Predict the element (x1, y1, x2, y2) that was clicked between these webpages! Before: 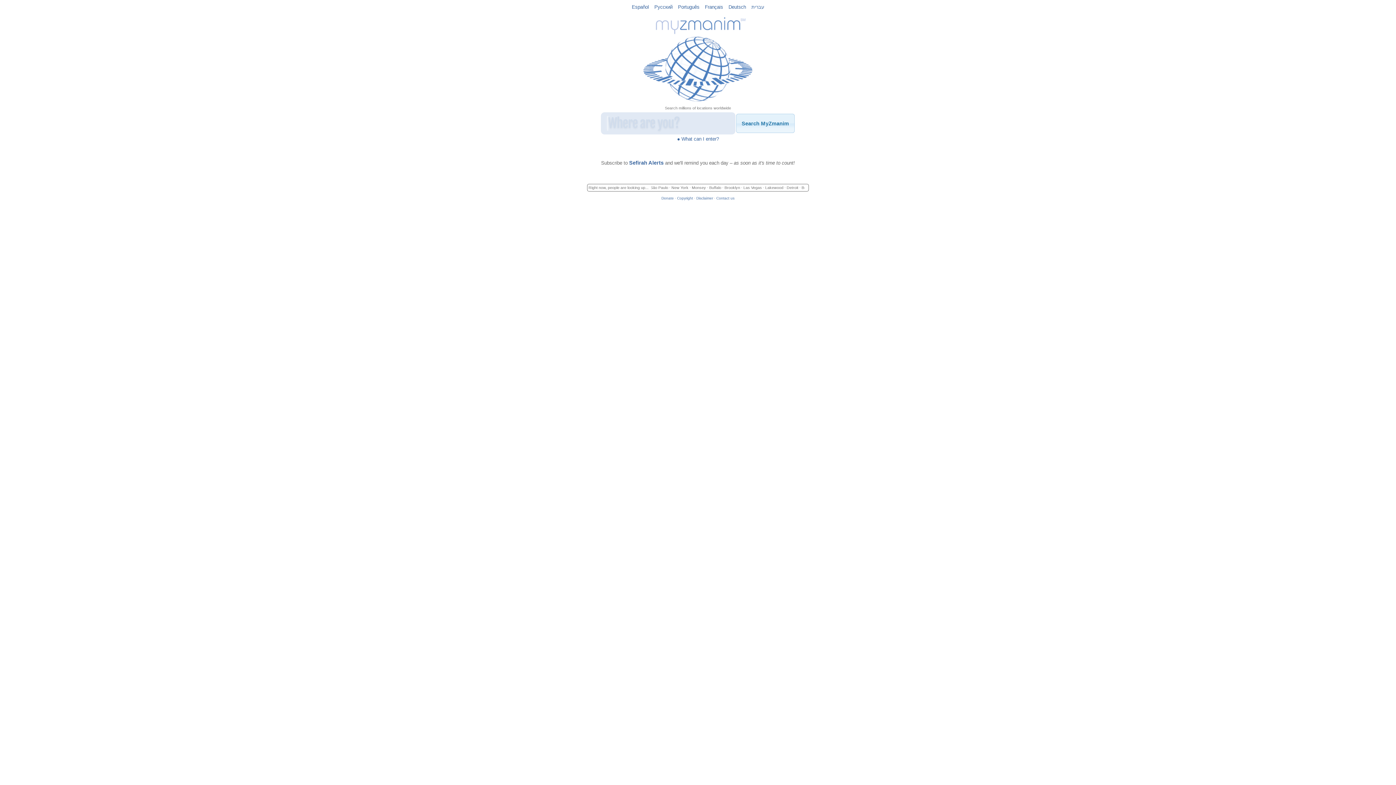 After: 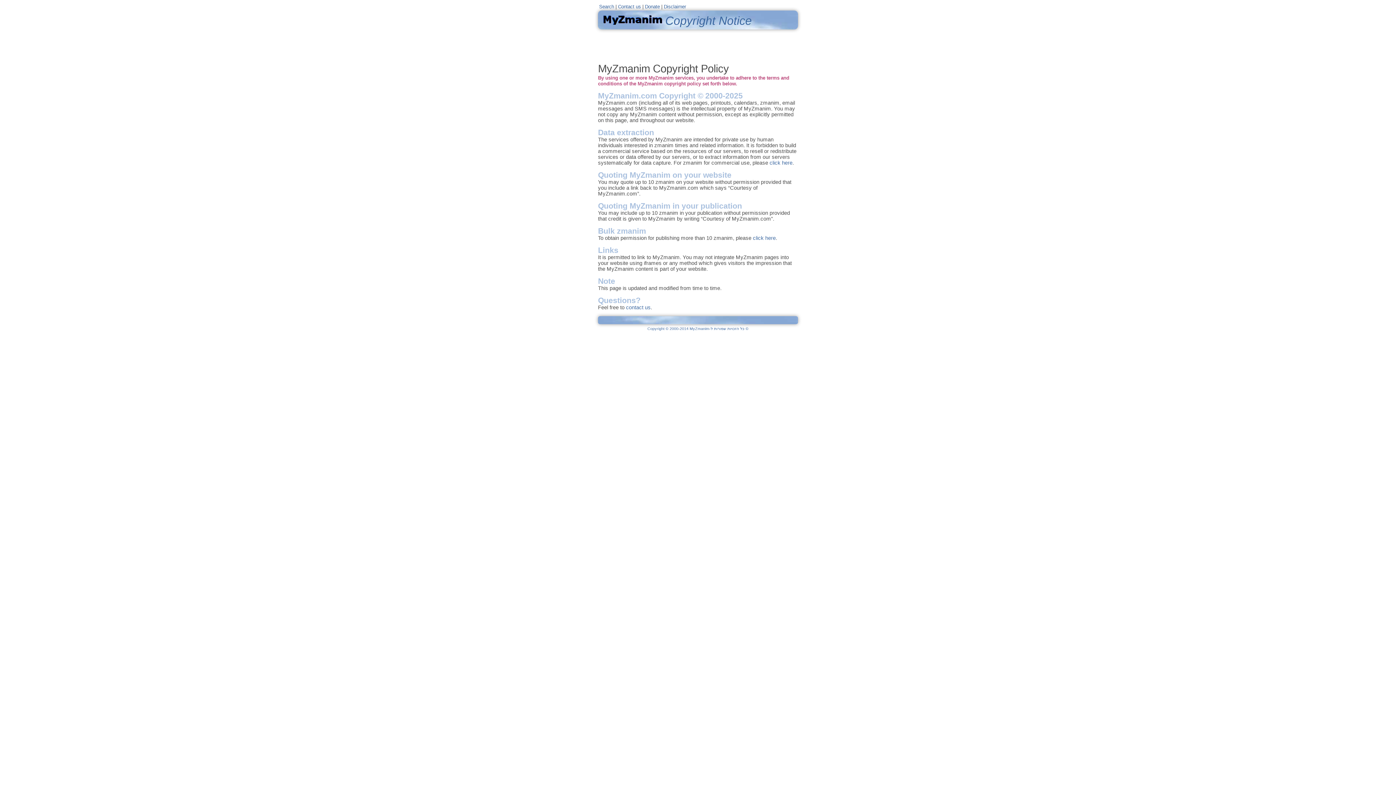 Action: label: Copyright bbox: (677, 196, 693, 200)